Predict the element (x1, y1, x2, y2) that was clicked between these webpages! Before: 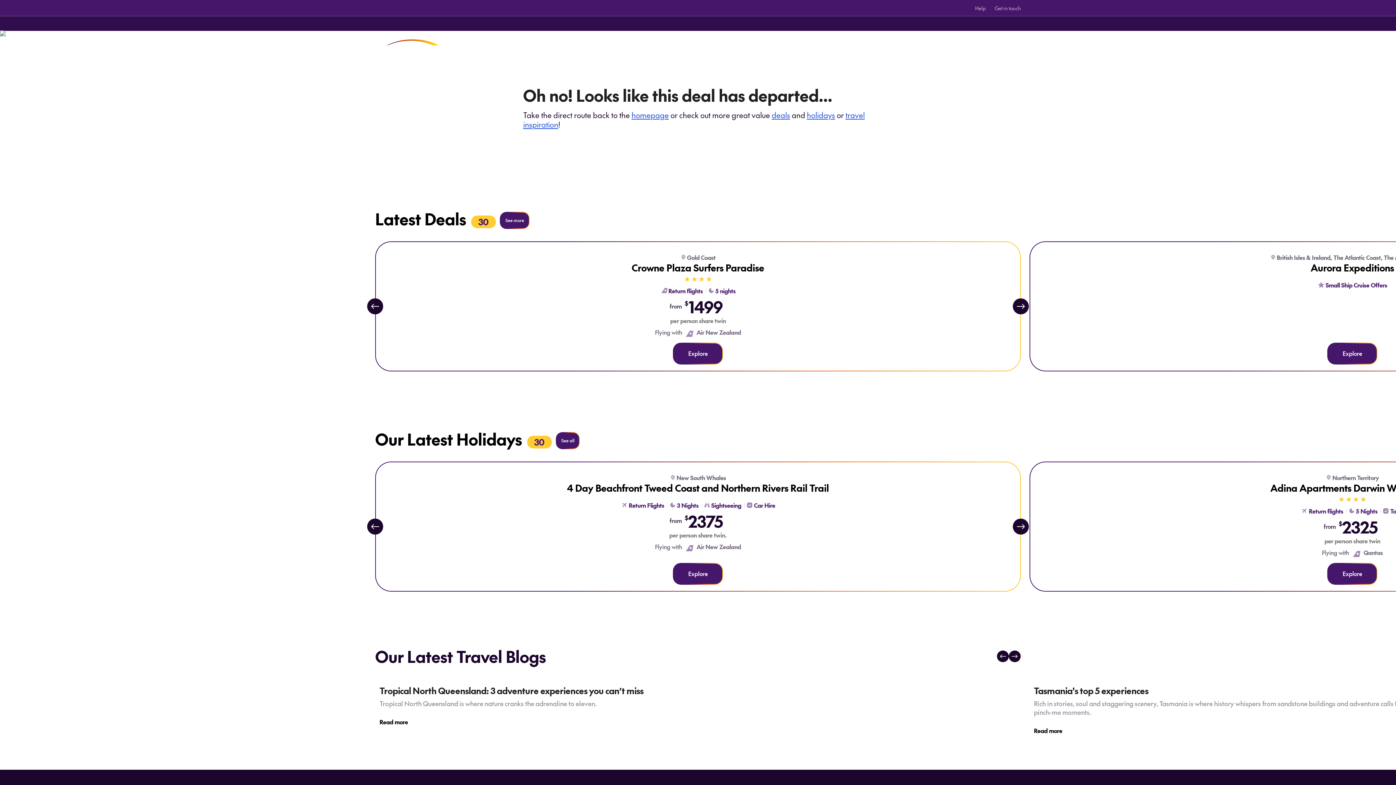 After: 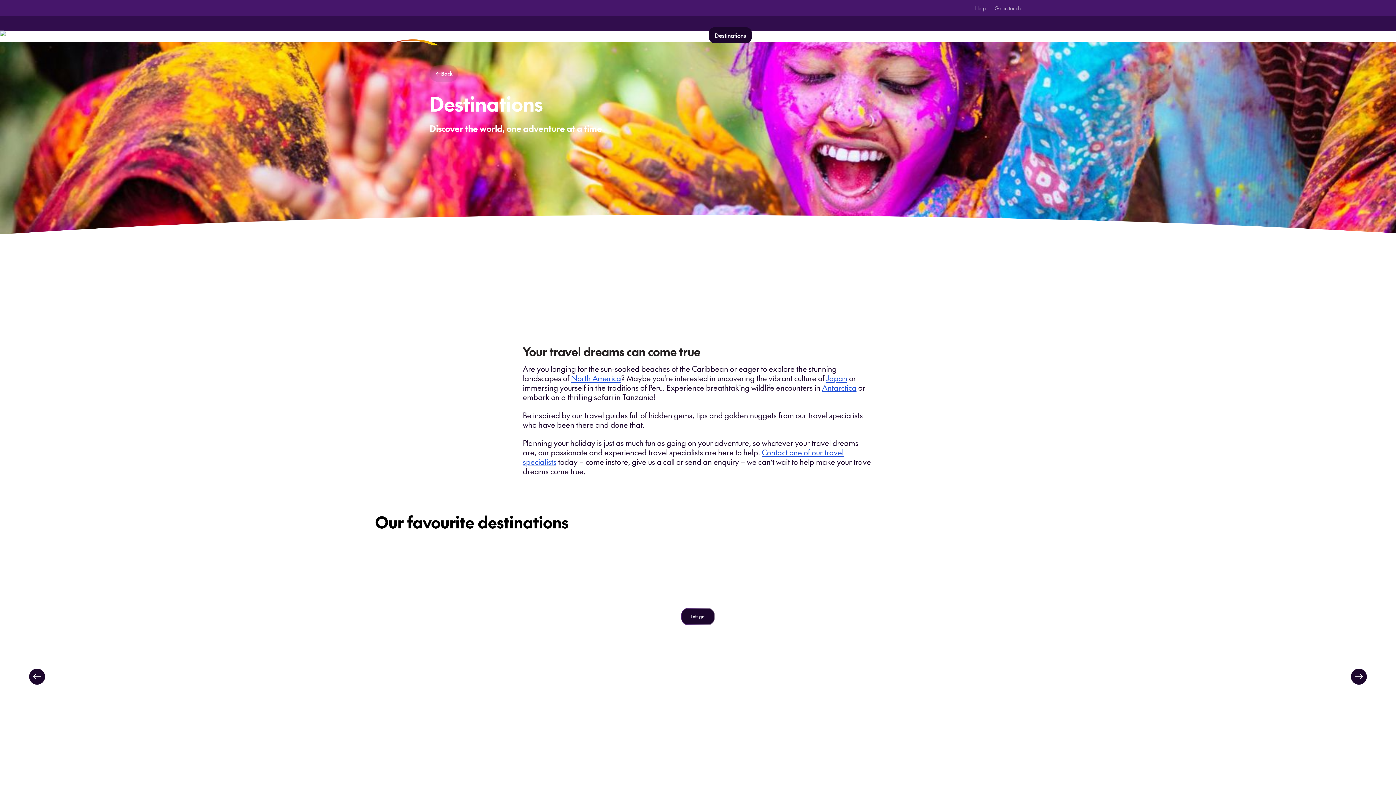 Action: bbox: (709, 27, 751, 43) label: Destinations